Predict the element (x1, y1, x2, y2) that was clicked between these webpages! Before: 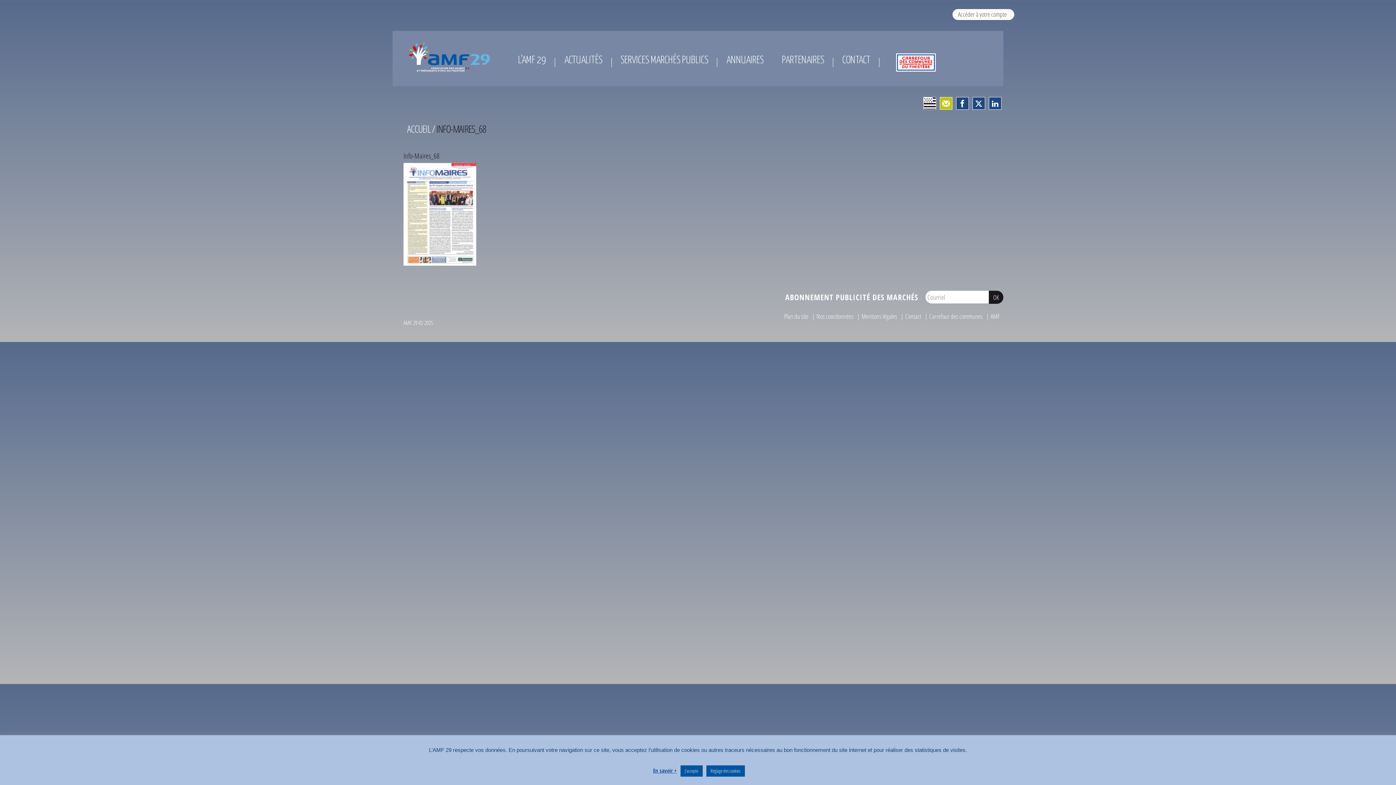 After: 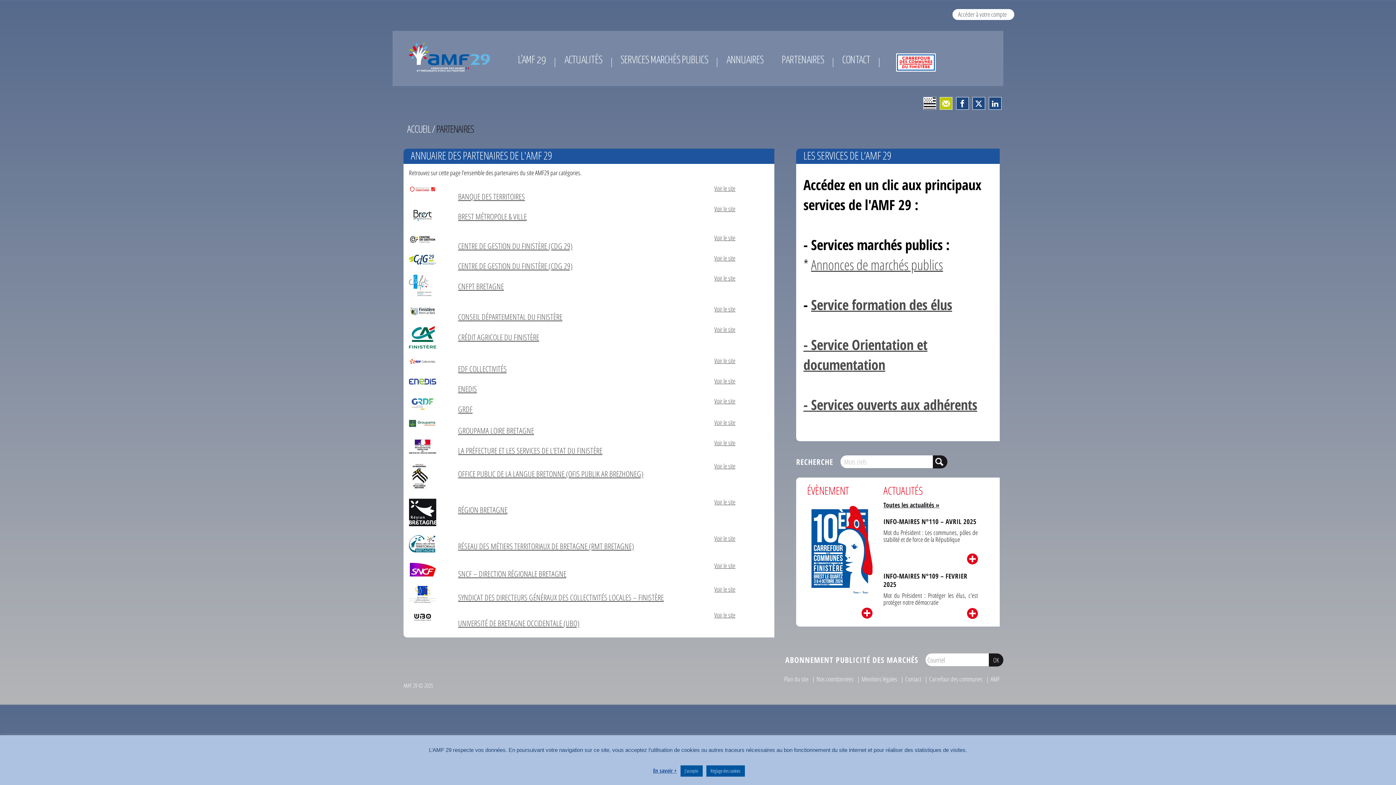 Action: label: PARTENAIRES bbox: (782, 53, 824, 71)